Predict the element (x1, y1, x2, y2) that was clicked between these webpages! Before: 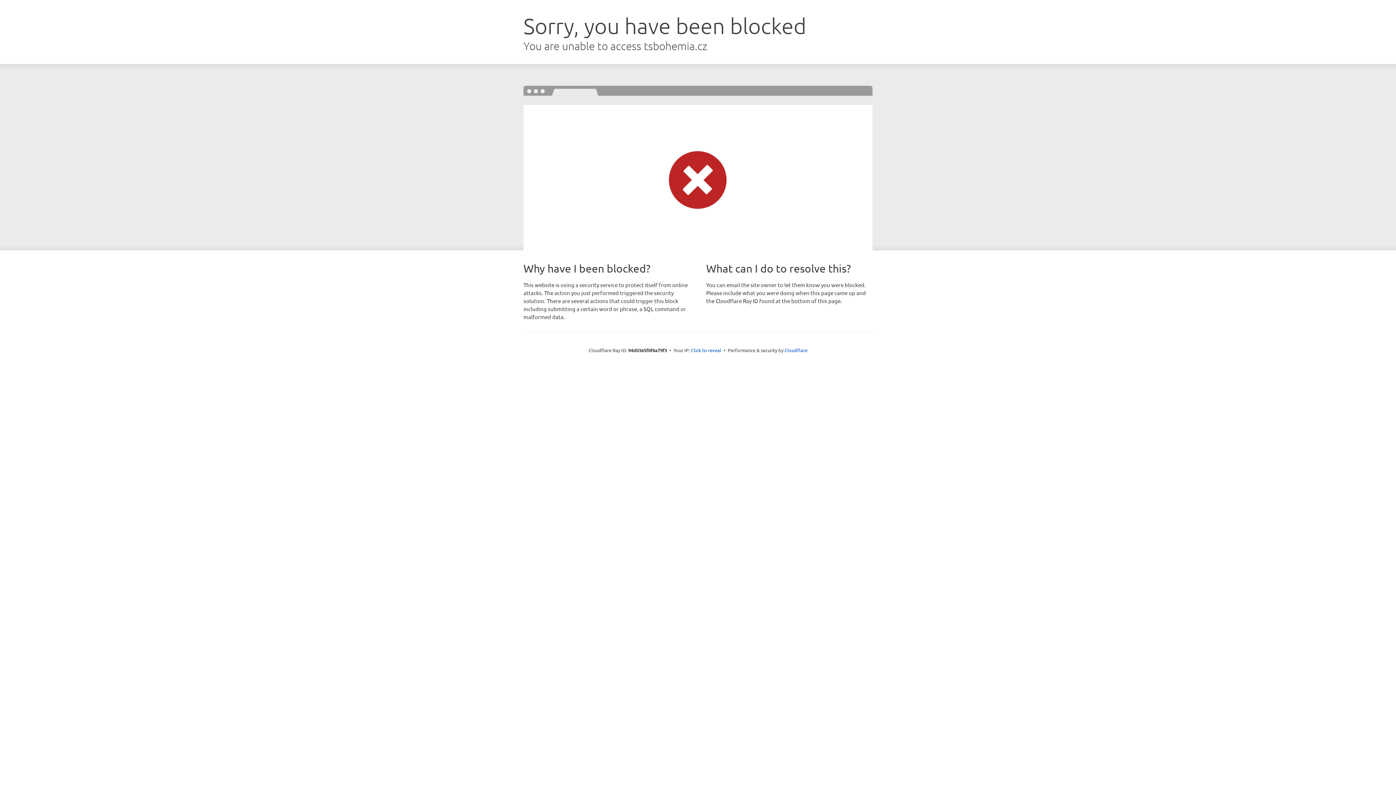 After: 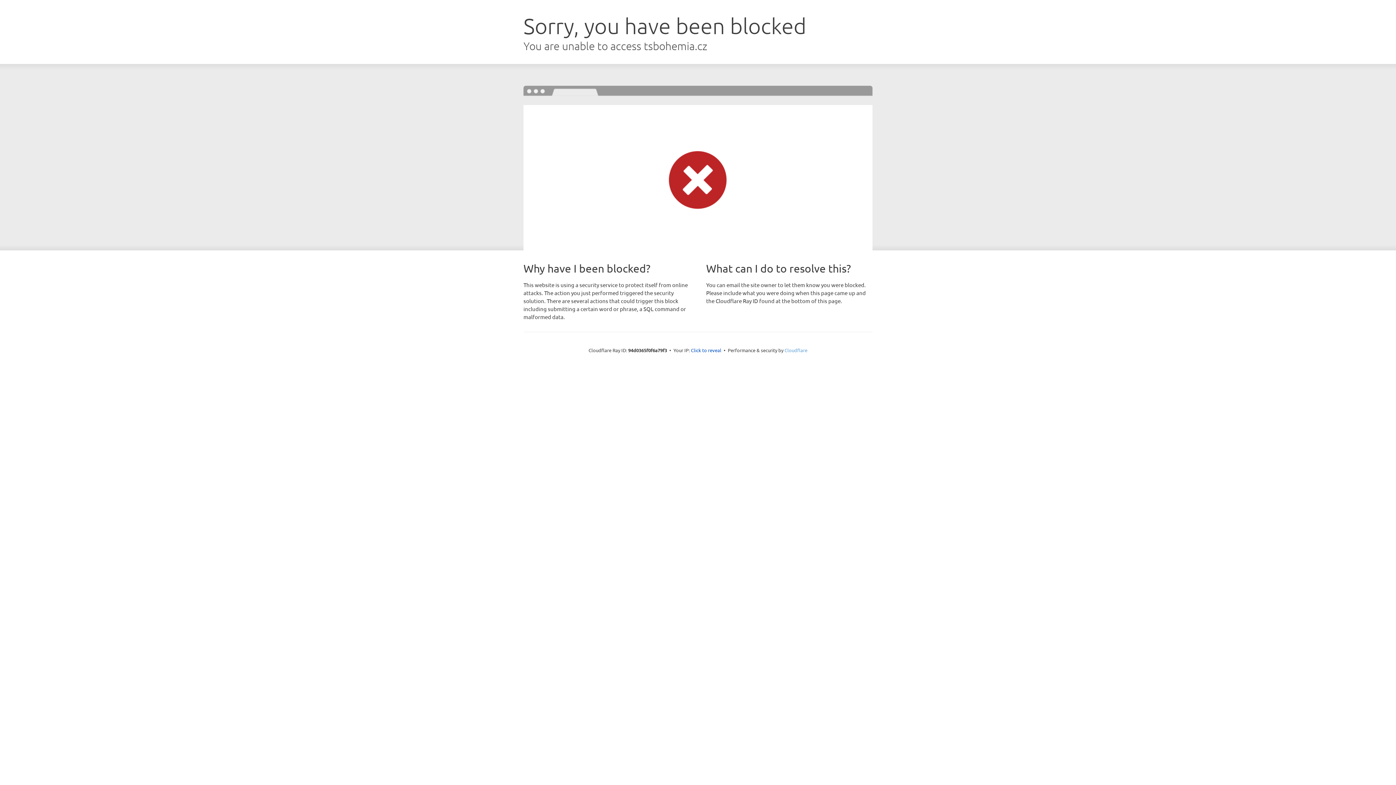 Action: label: Cloudflare bbox: (784, 347, 807, 353)